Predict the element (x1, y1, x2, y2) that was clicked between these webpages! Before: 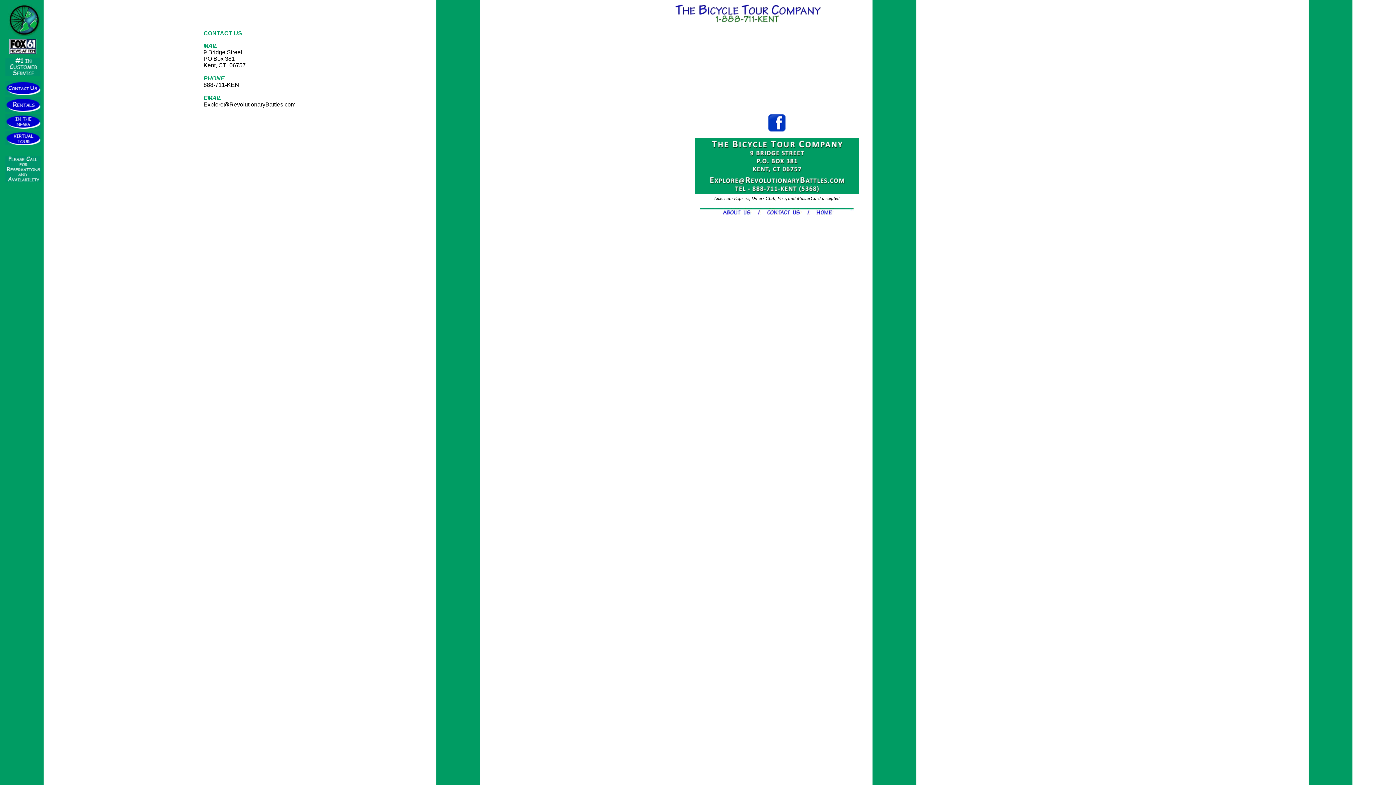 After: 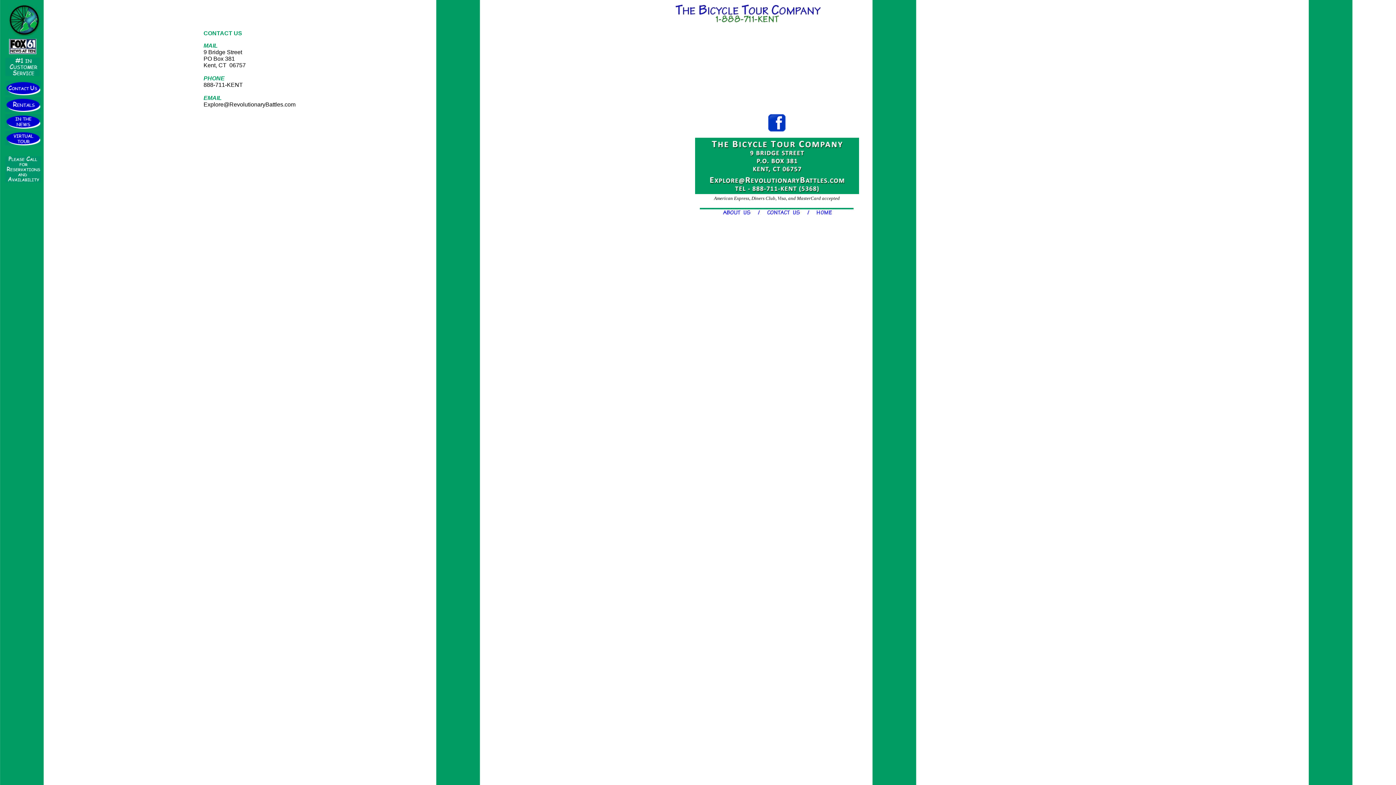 Action: bbox: (768, 126, 786, 133)